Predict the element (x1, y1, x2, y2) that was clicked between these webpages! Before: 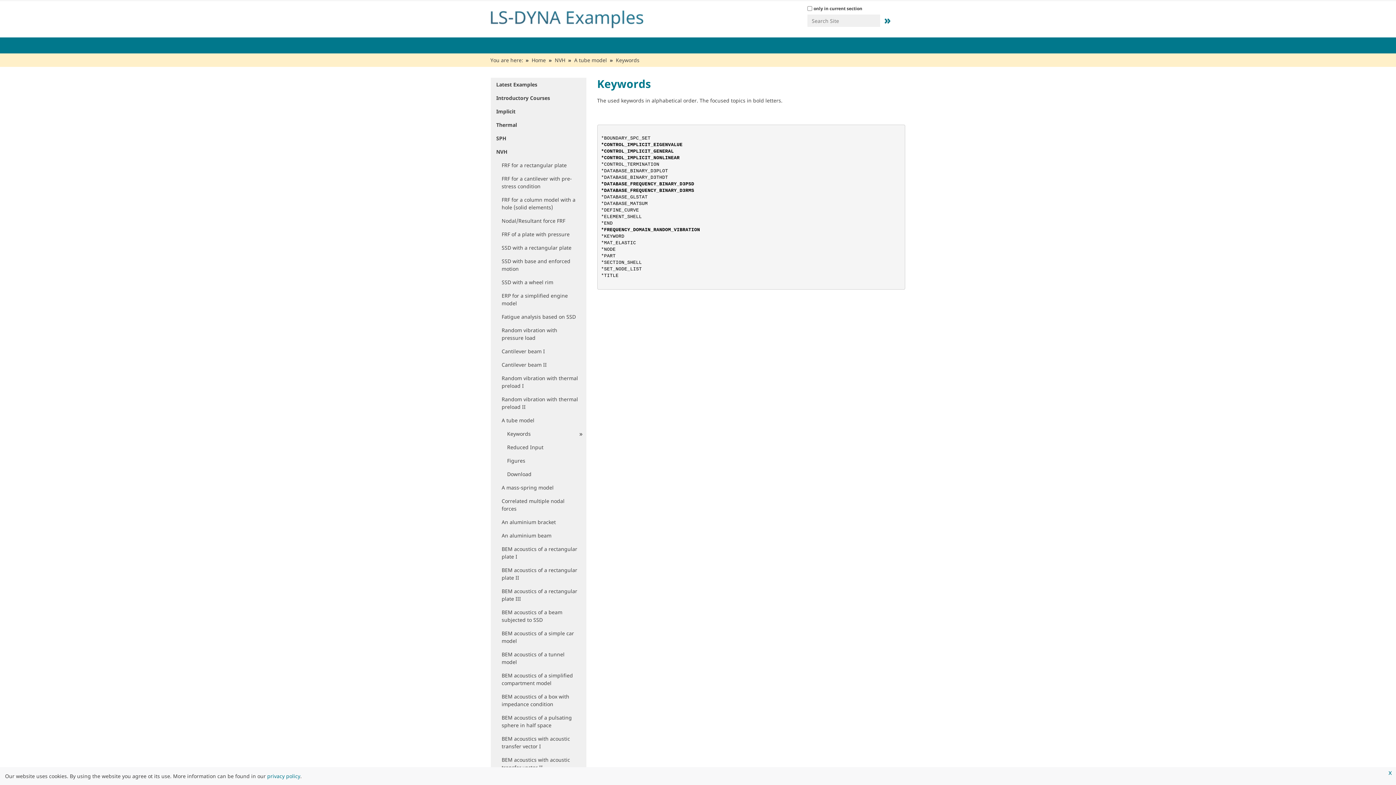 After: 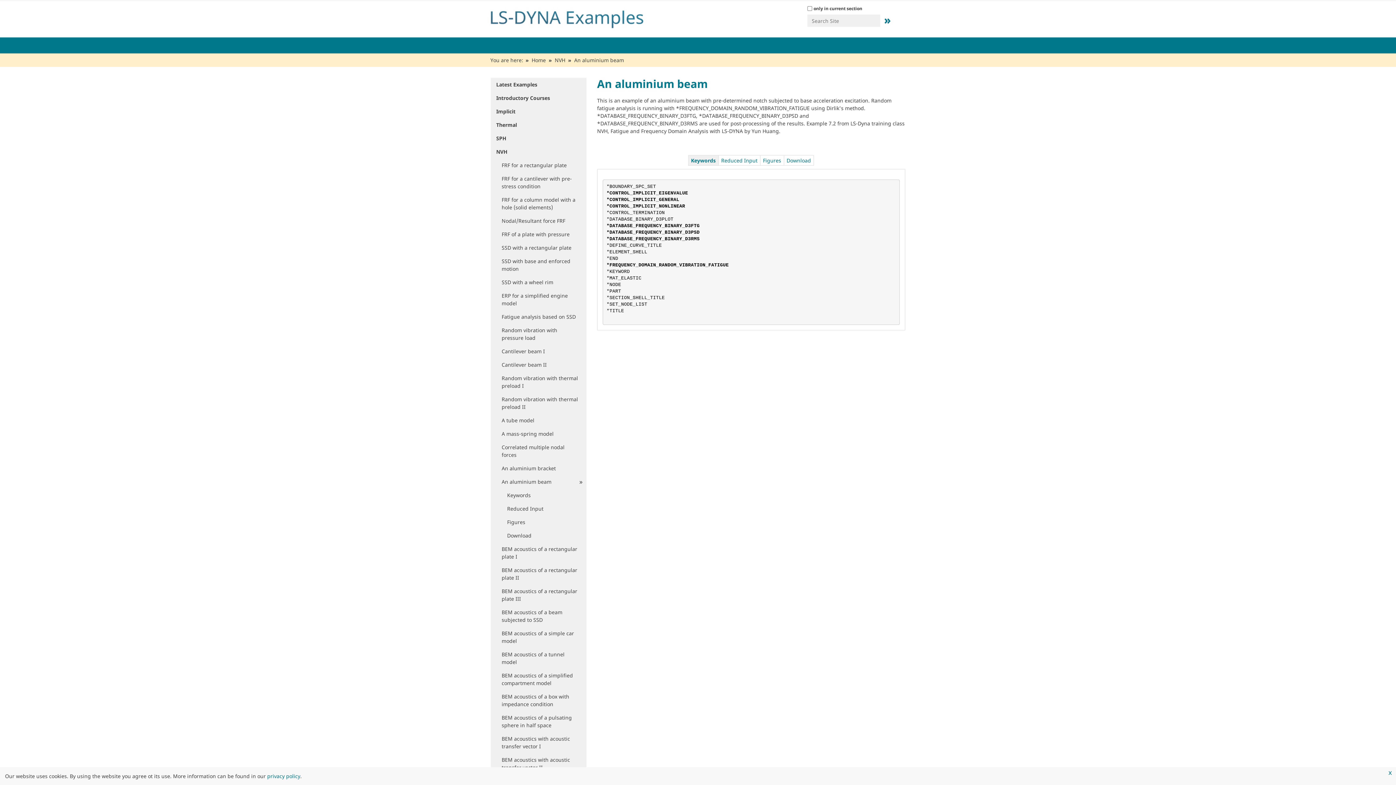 Action: label: An aluminium beam bbox: (496, 529, 586, 542)